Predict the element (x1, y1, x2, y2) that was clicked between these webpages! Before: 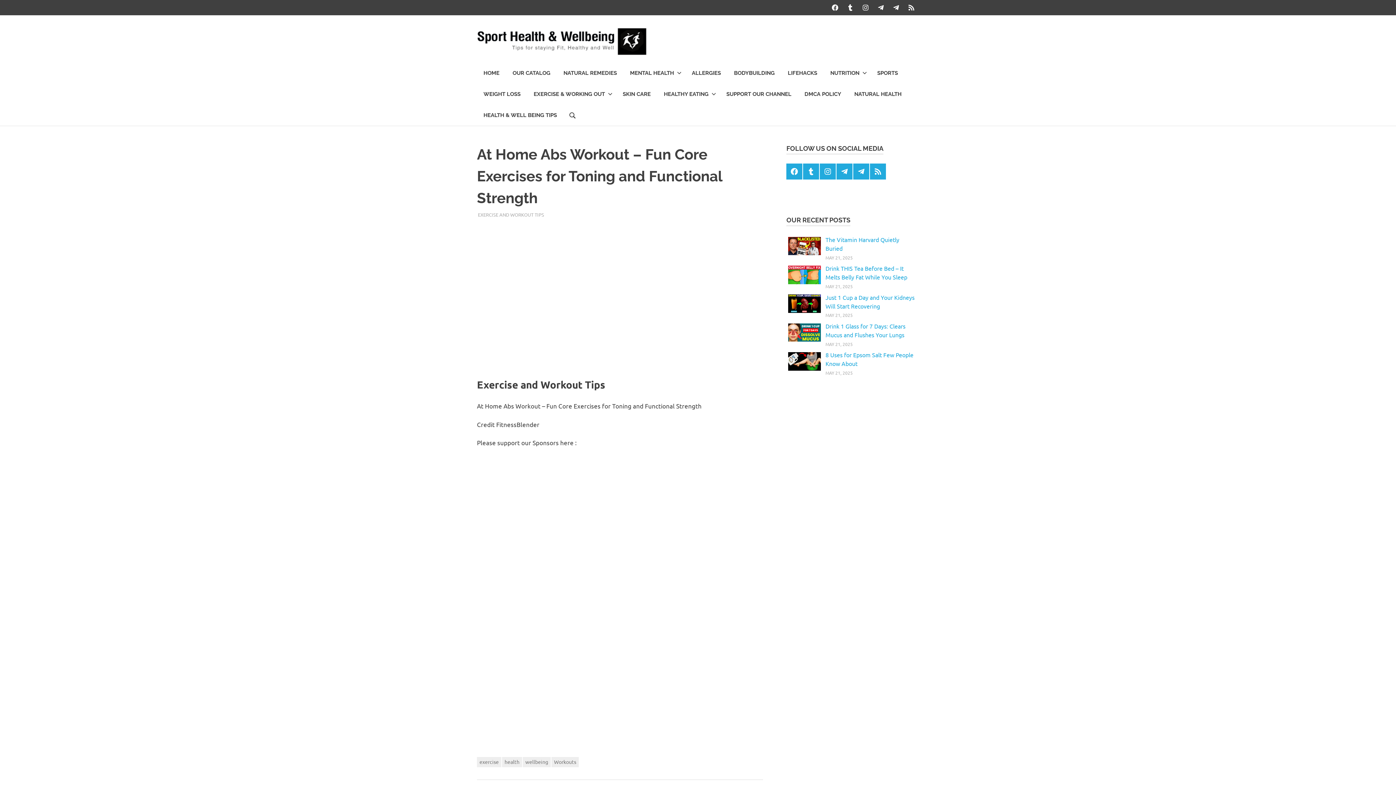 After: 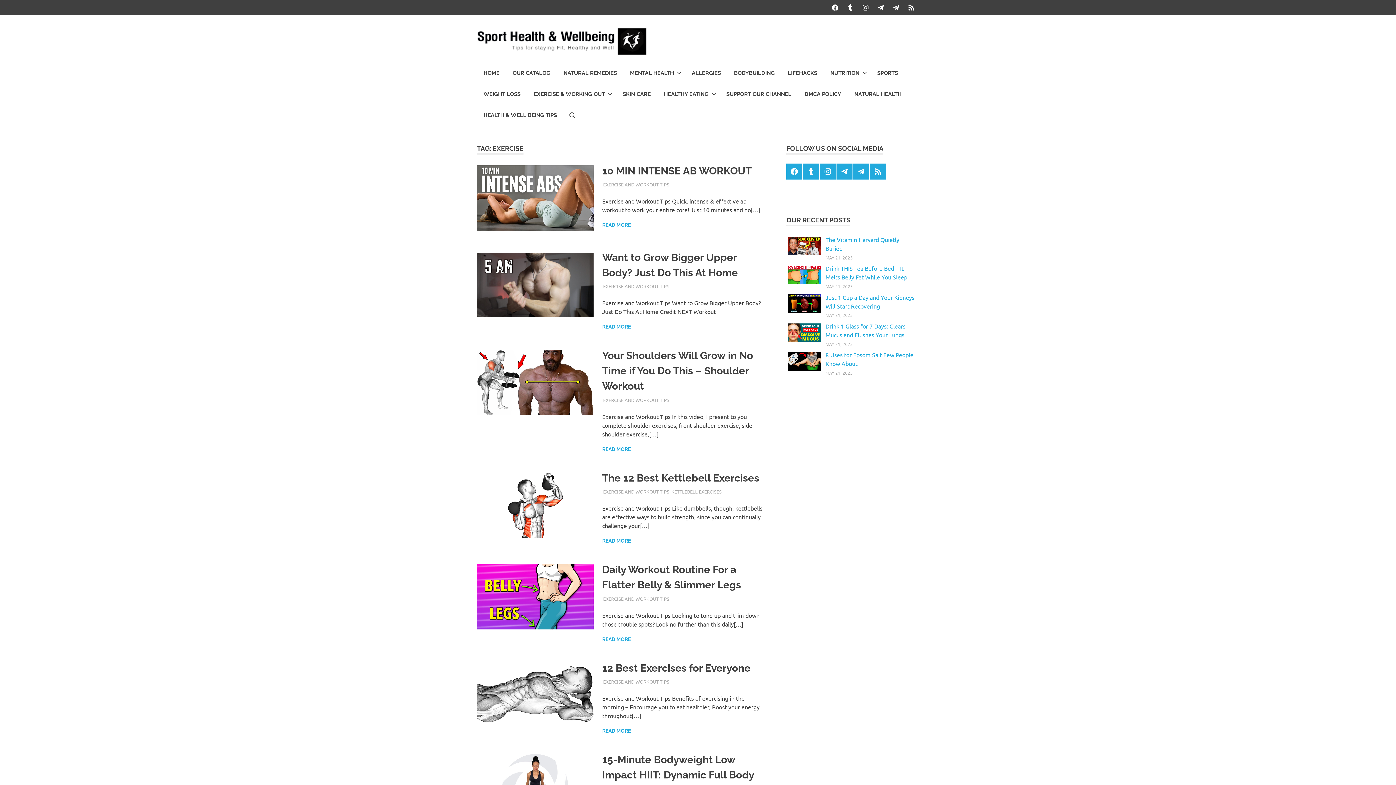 Action: label: exercise bbox: (477, 757, 501, 767)